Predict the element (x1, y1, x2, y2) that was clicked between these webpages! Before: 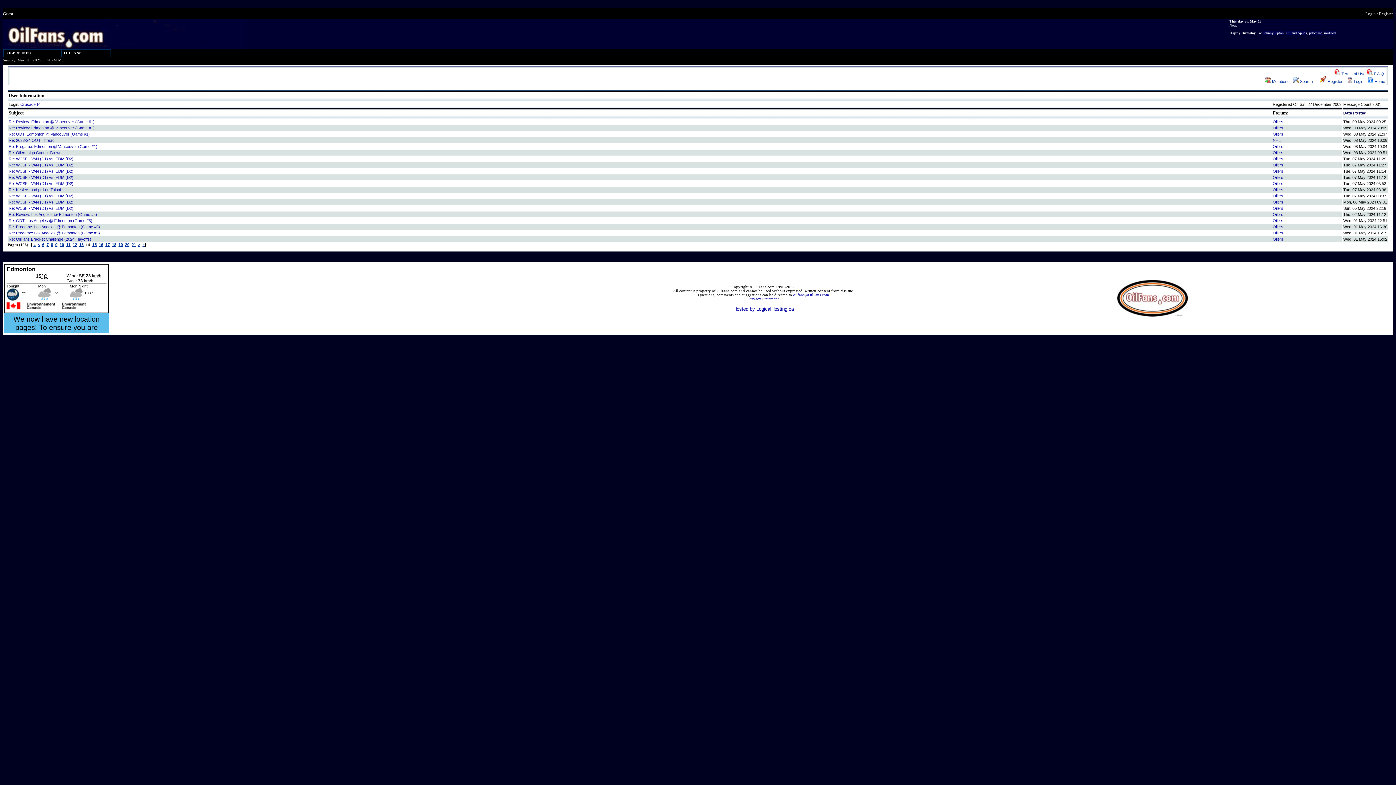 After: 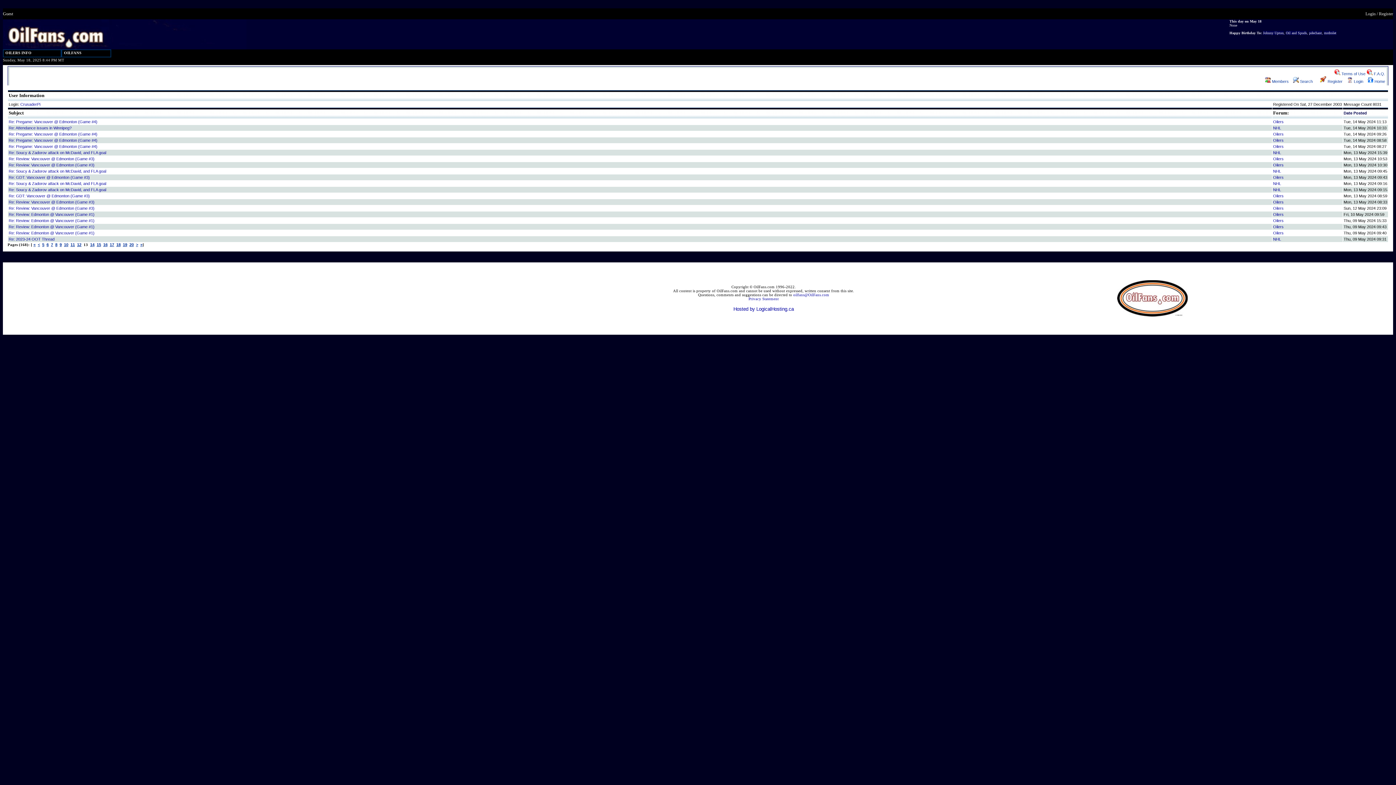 Action: label: < bbox: (37, 242, 40, 246)